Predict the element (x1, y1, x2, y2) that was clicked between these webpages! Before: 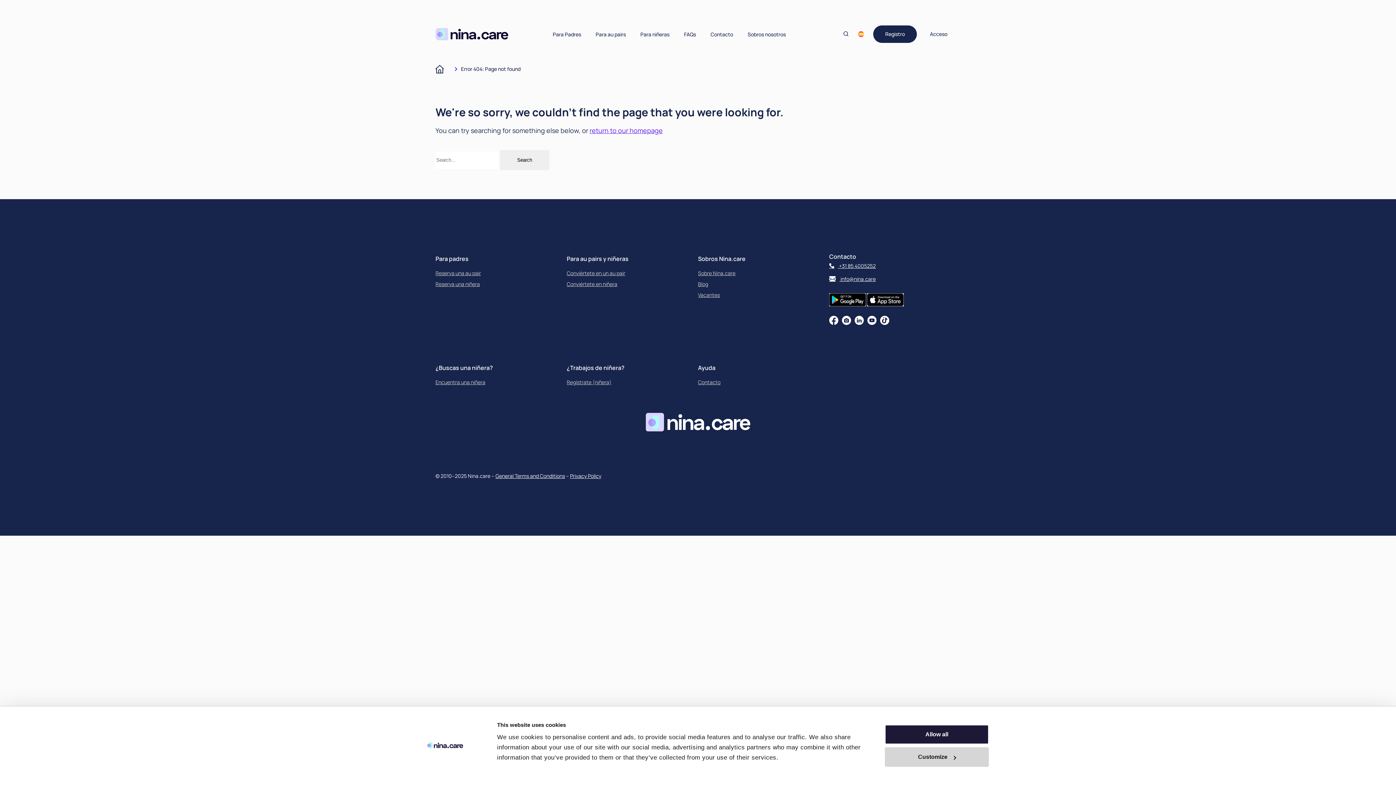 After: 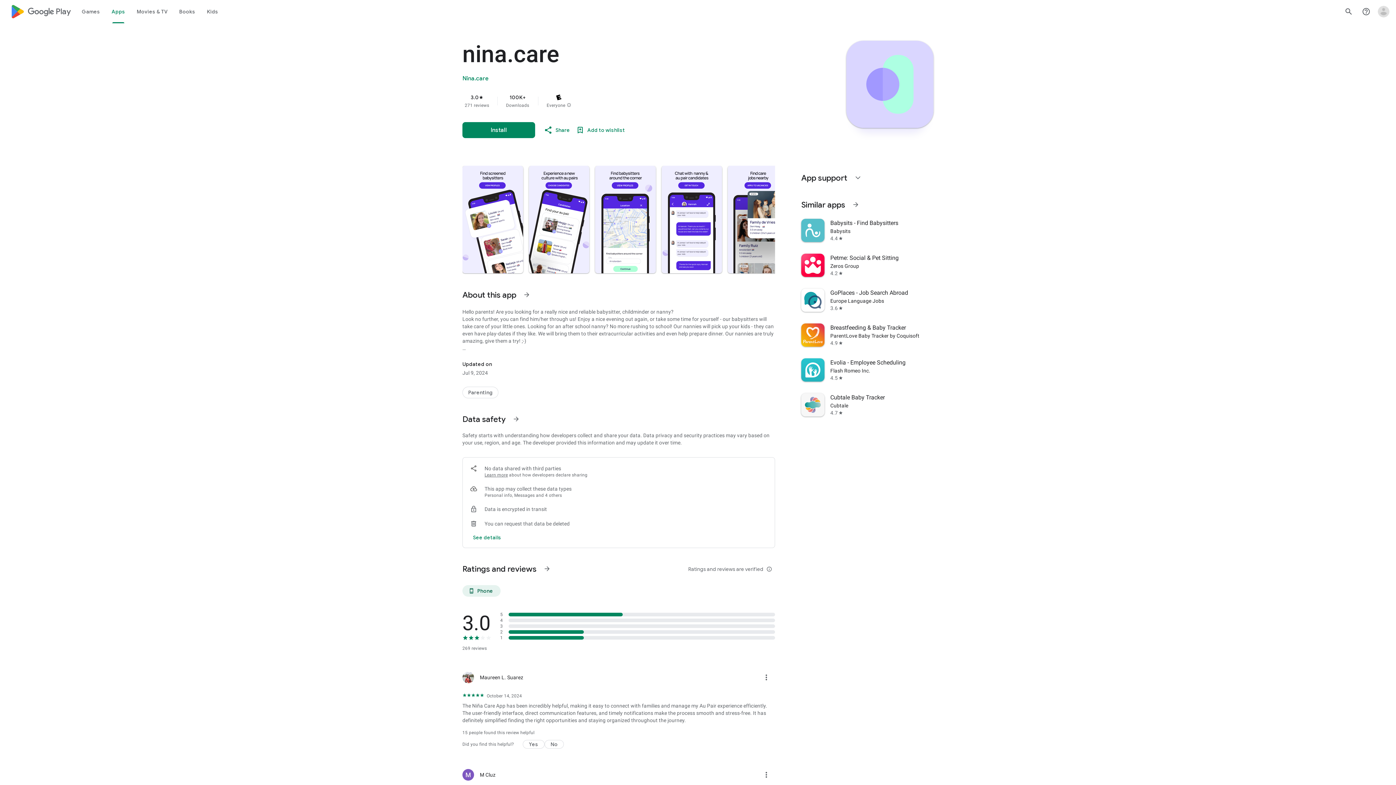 Action: bbox: (829, 293, 866, 310)